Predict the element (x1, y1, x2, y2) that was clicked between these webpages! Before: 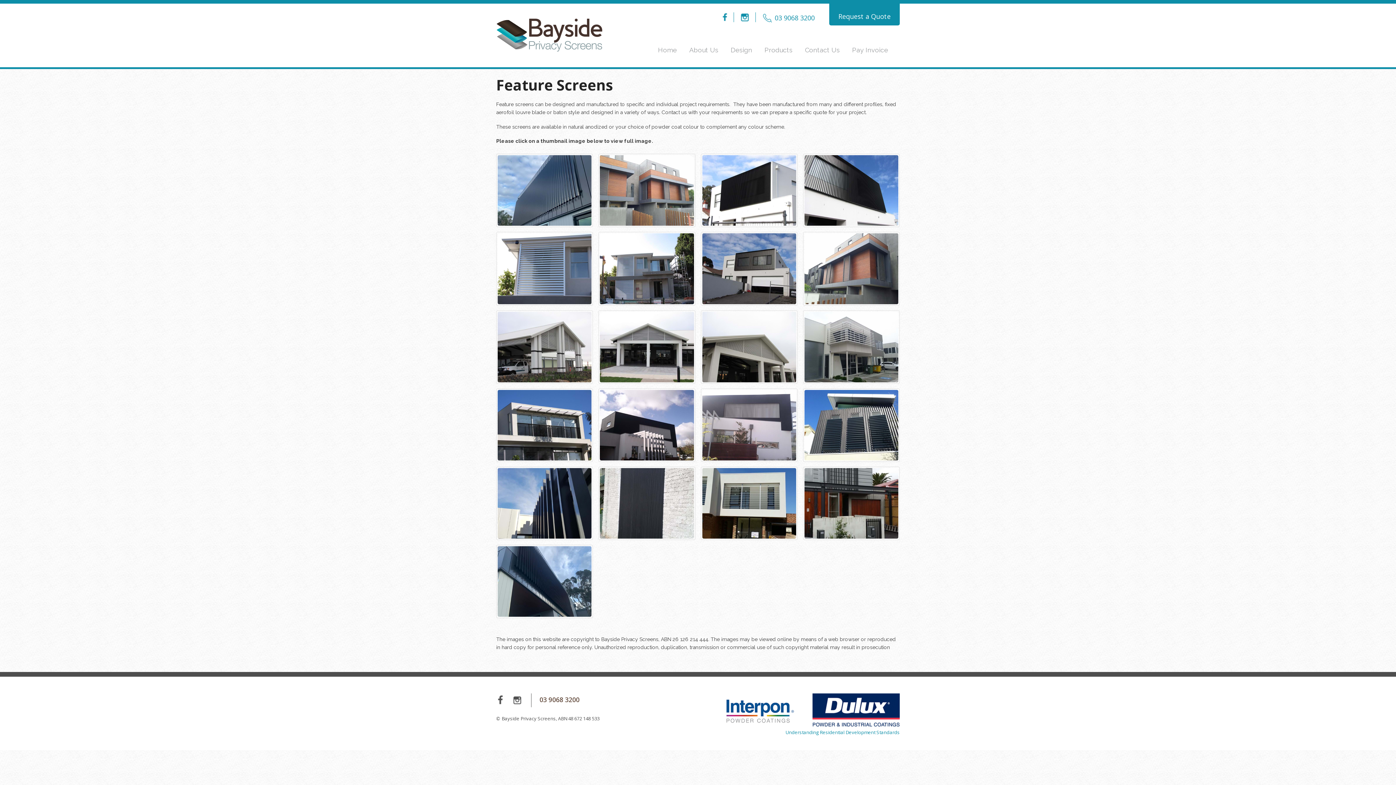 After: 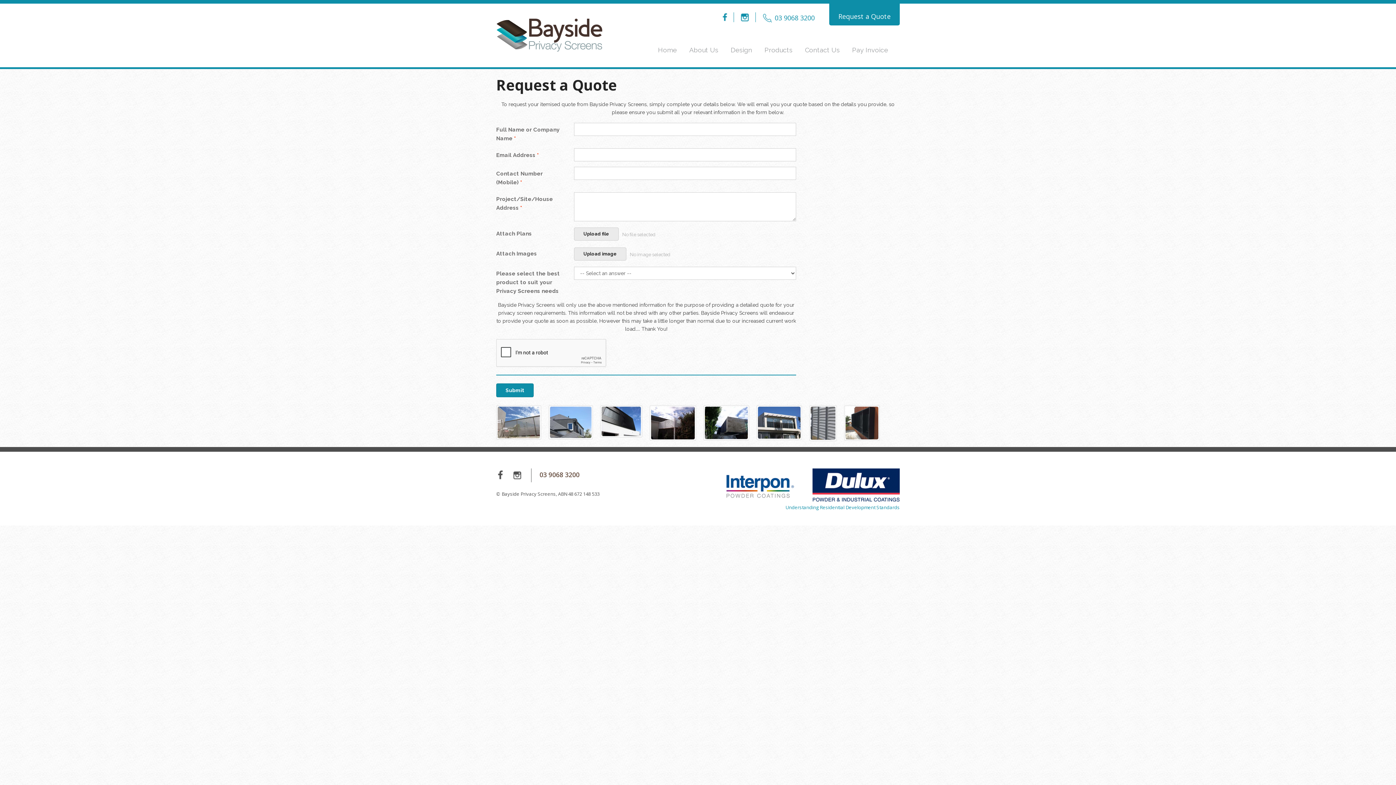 Action: label: Request a Quote bbox: (833, 7, 896, 25)